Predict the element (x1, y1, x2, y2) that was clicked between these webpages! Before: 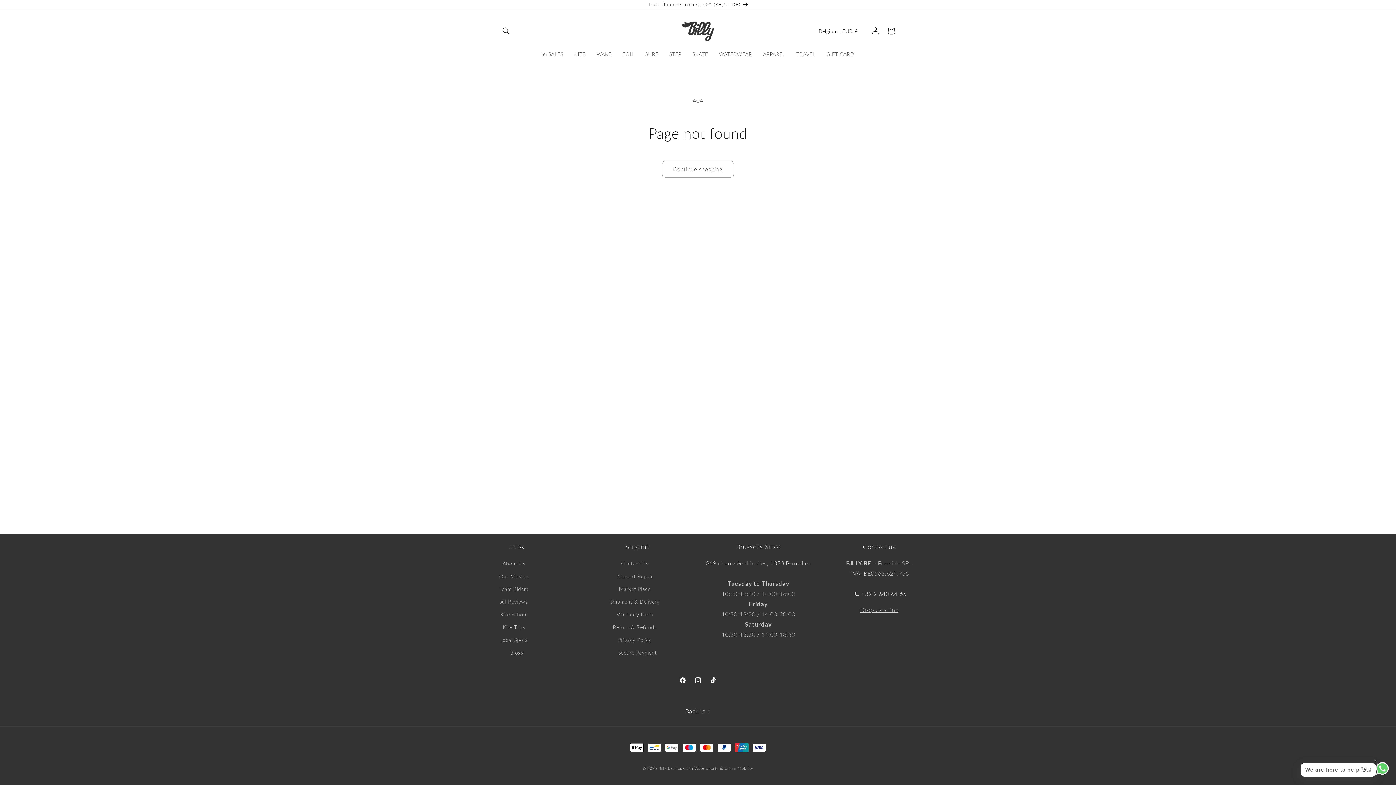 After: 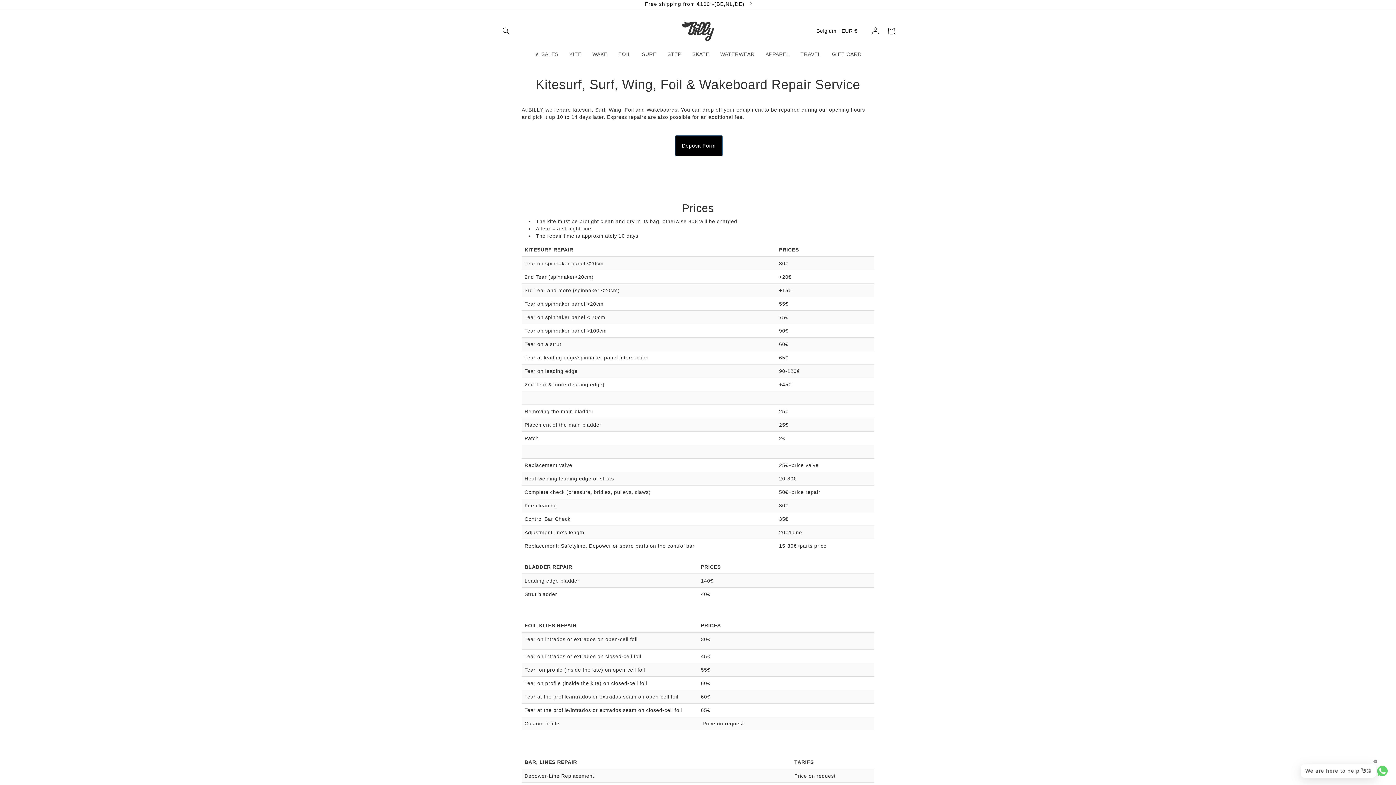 Action: bbox: (616, 570, 653, 582) label: Kitesurf Repair